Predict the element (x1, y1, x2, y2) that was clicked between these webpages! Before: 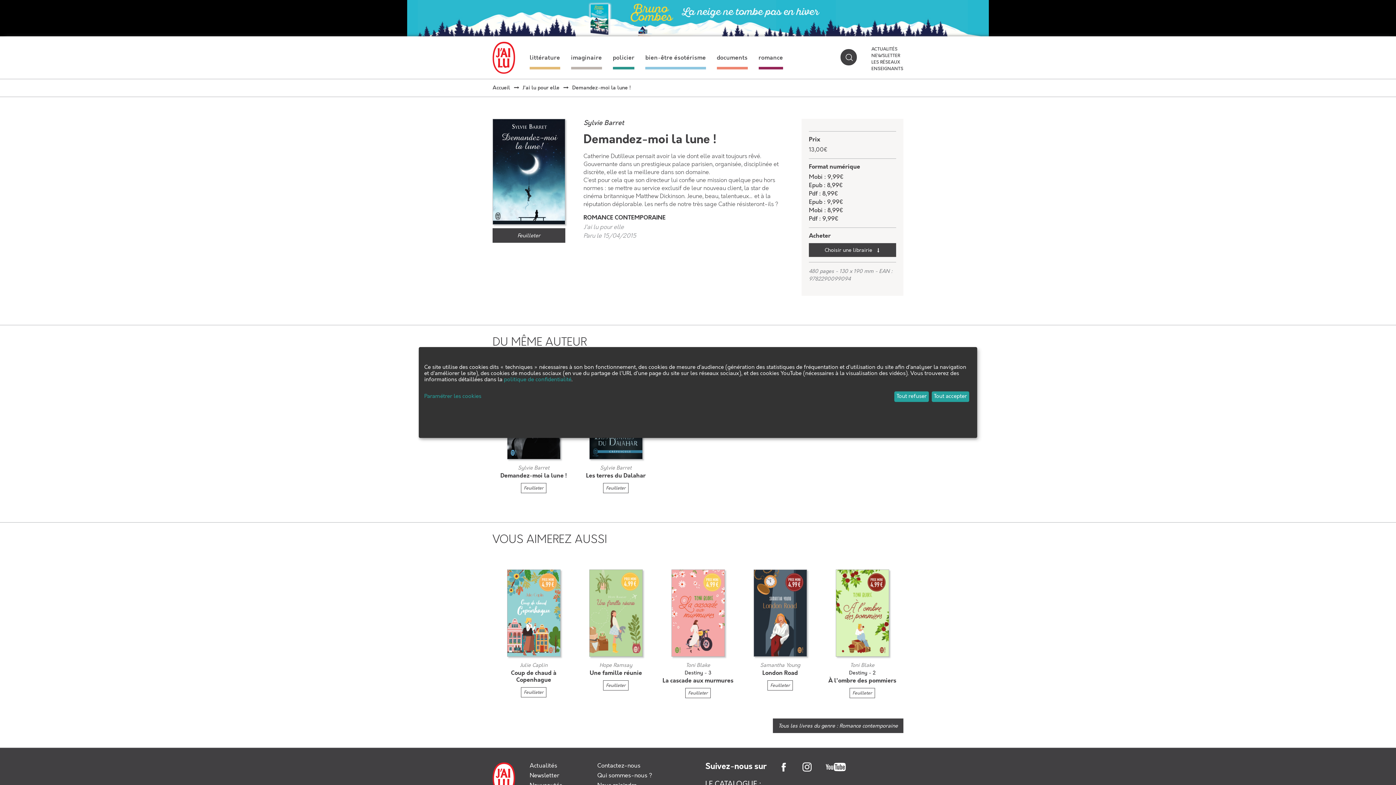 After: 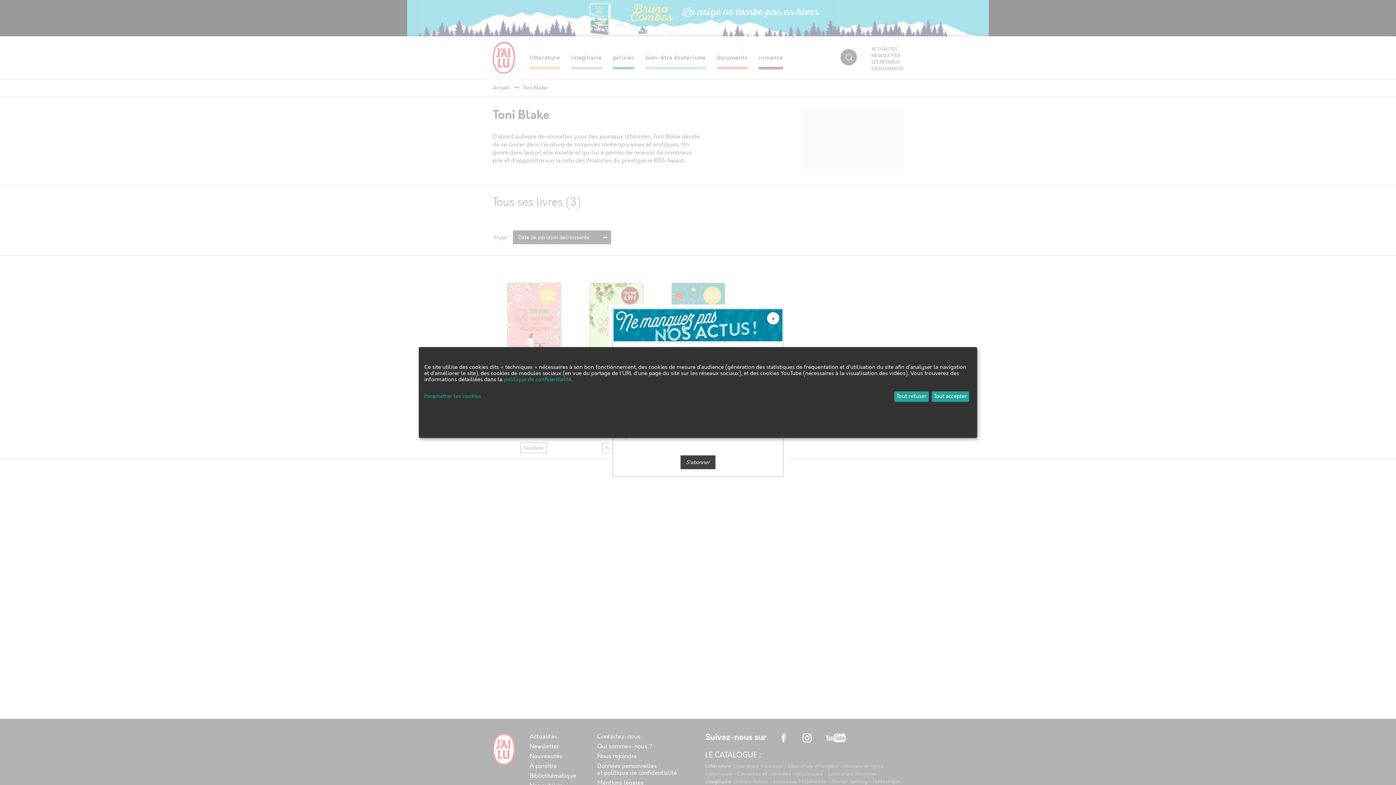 Action: label: Toni Blake bbox: (850, 662, 874, 669)